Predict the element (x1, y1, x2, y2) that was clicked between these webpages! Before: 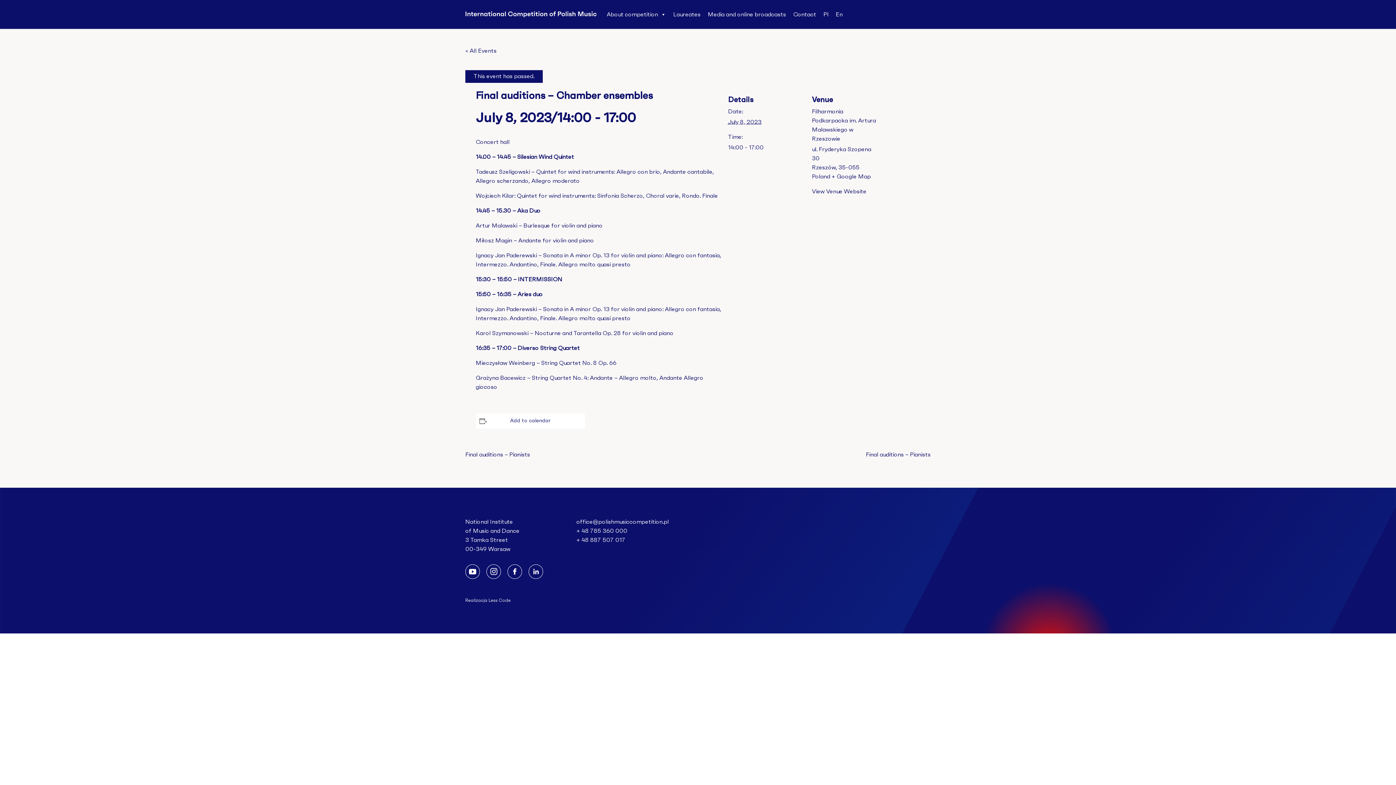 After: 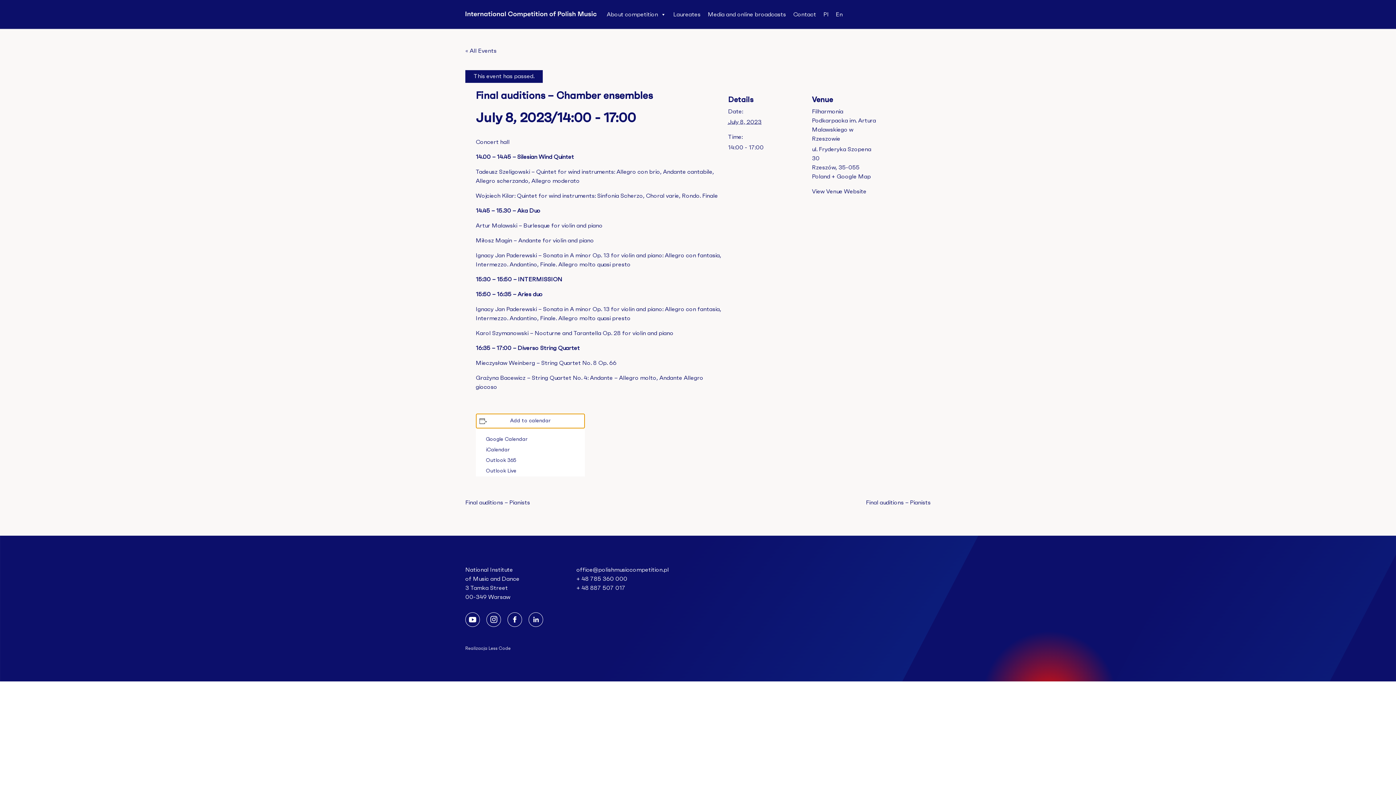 Action: label: Add to calendar bbox: (475, 413, 585, 428)